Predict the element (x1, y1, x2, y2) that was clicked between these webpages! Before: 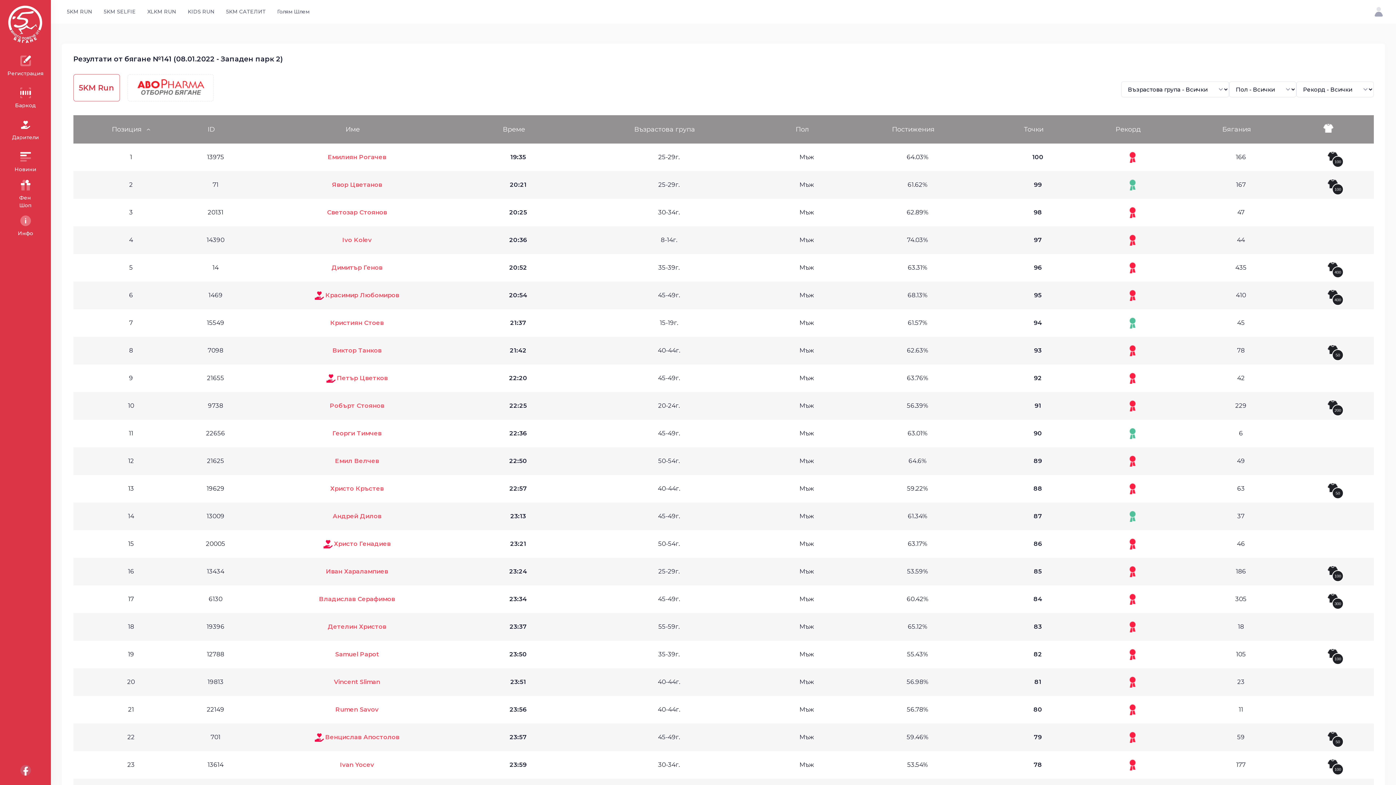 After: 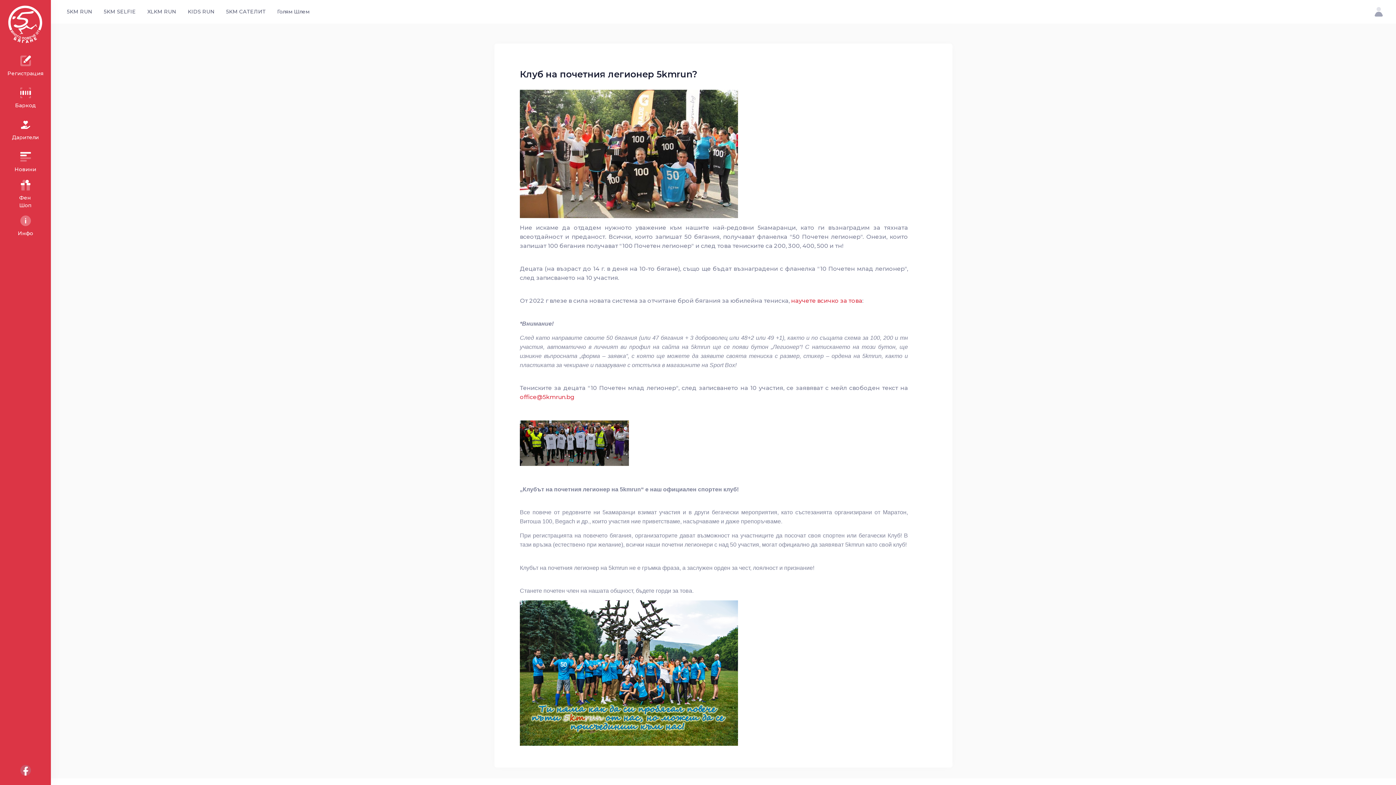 Action: label: 50 bbox: (1328, 733, 1344, 741)